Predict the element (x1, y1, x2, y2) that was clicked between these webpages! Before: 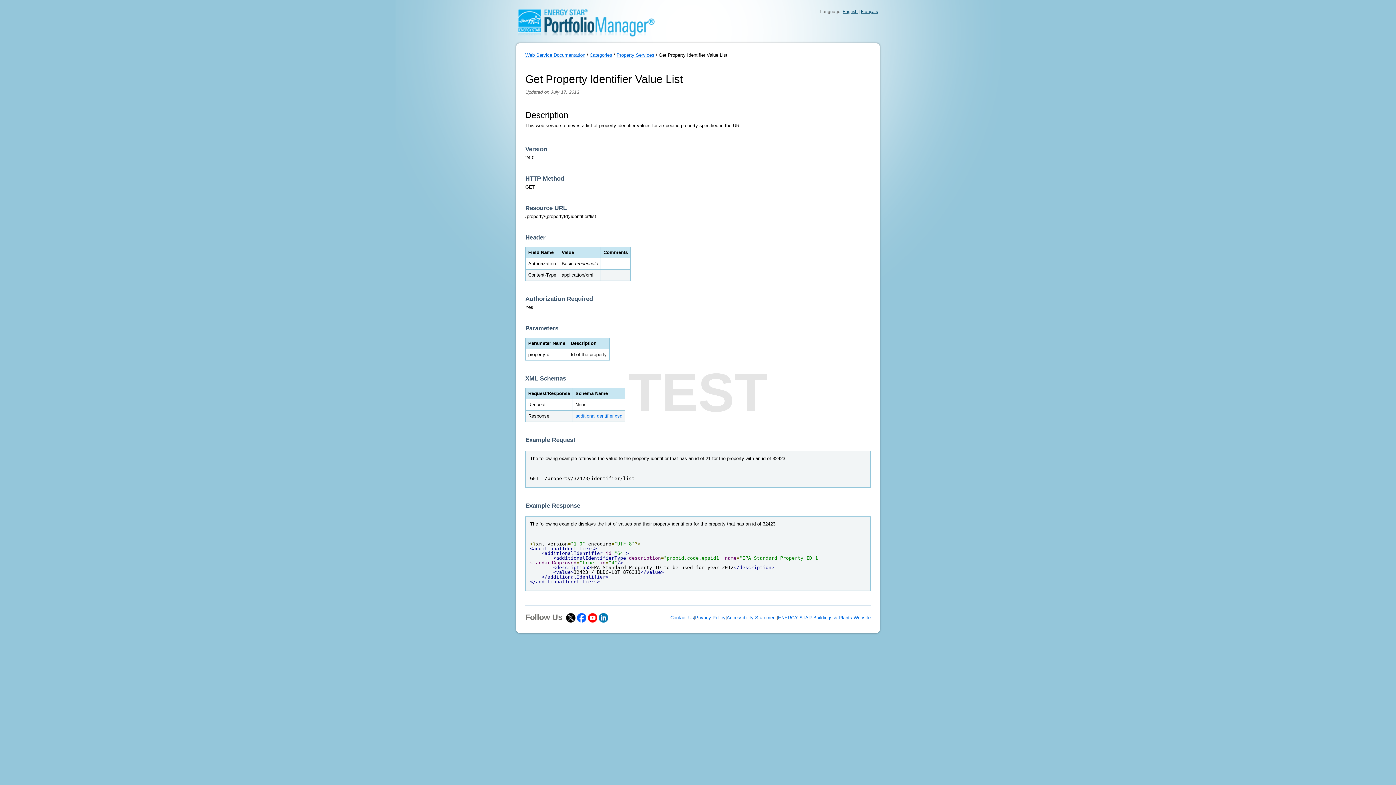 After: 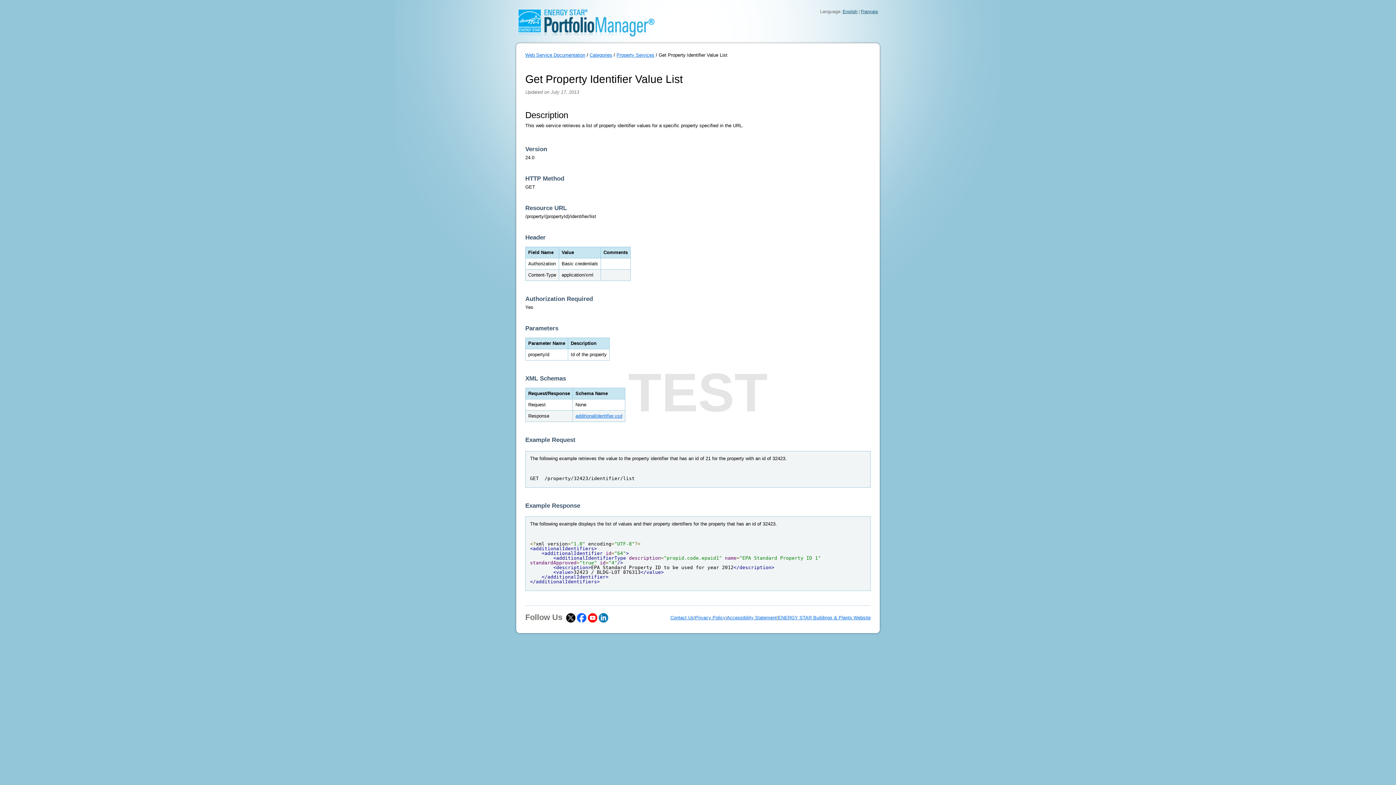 Action: label: additionalIdentifier.xsd bbox: (575, 413, 622, 418)